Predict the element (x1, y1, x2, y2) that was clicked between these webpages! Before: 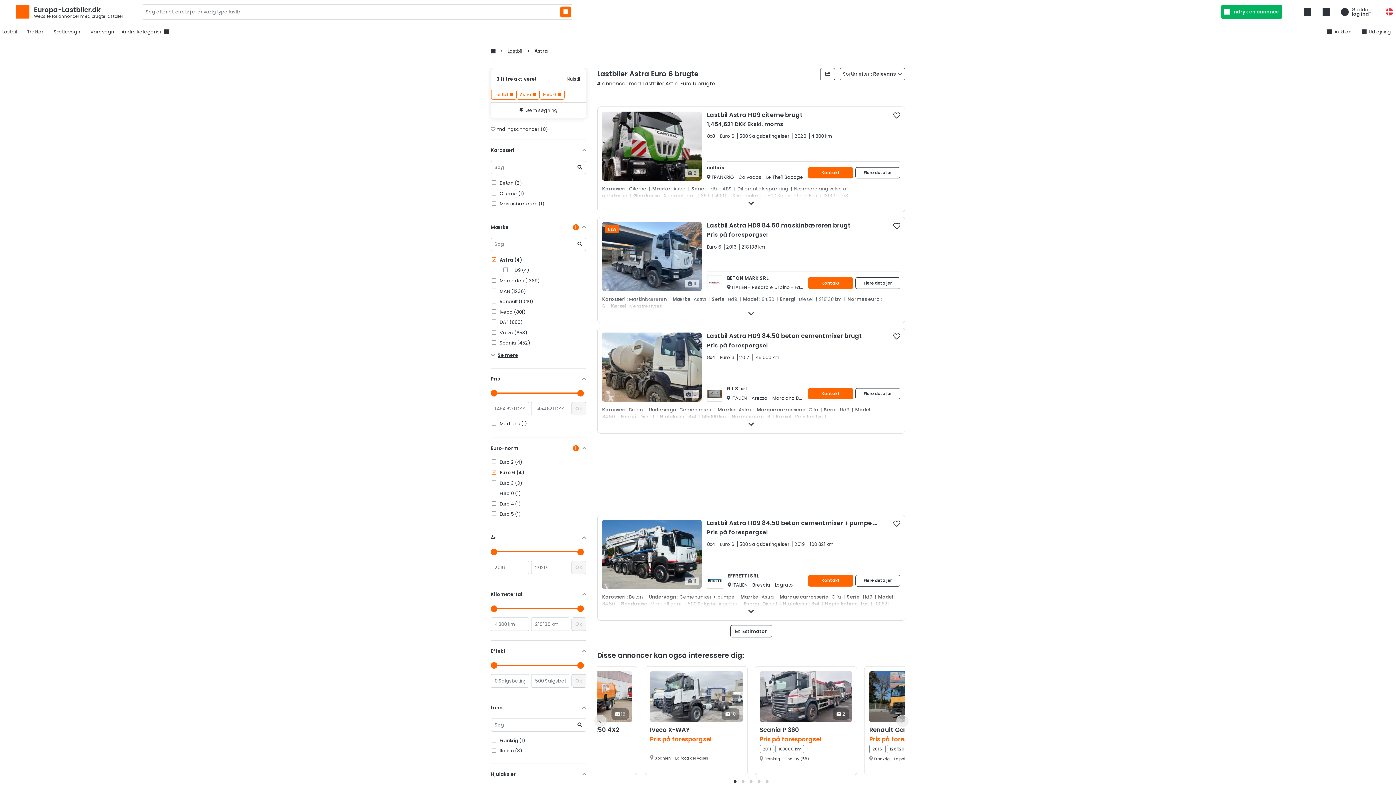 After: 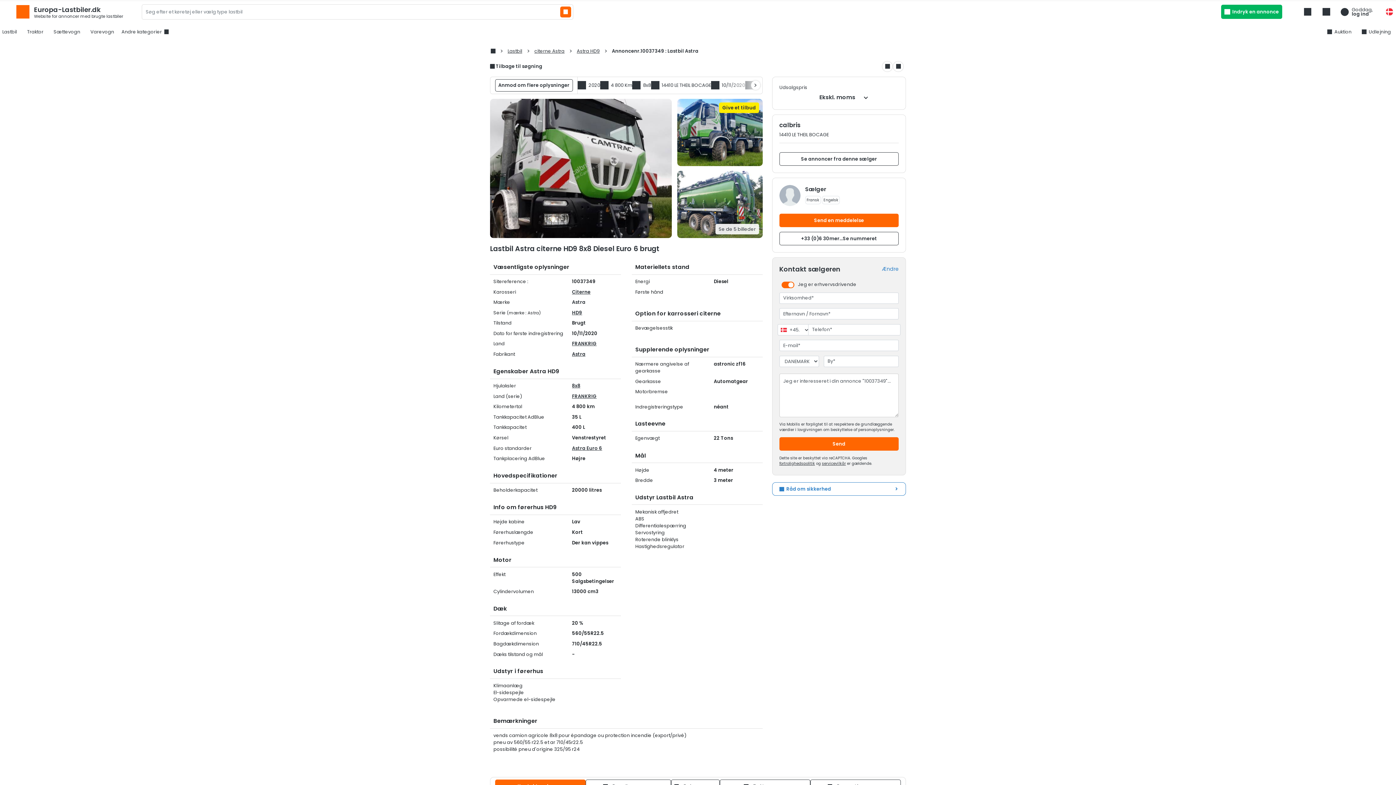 Action: label: Kontakt bbox: (808, 167, 853, 178)